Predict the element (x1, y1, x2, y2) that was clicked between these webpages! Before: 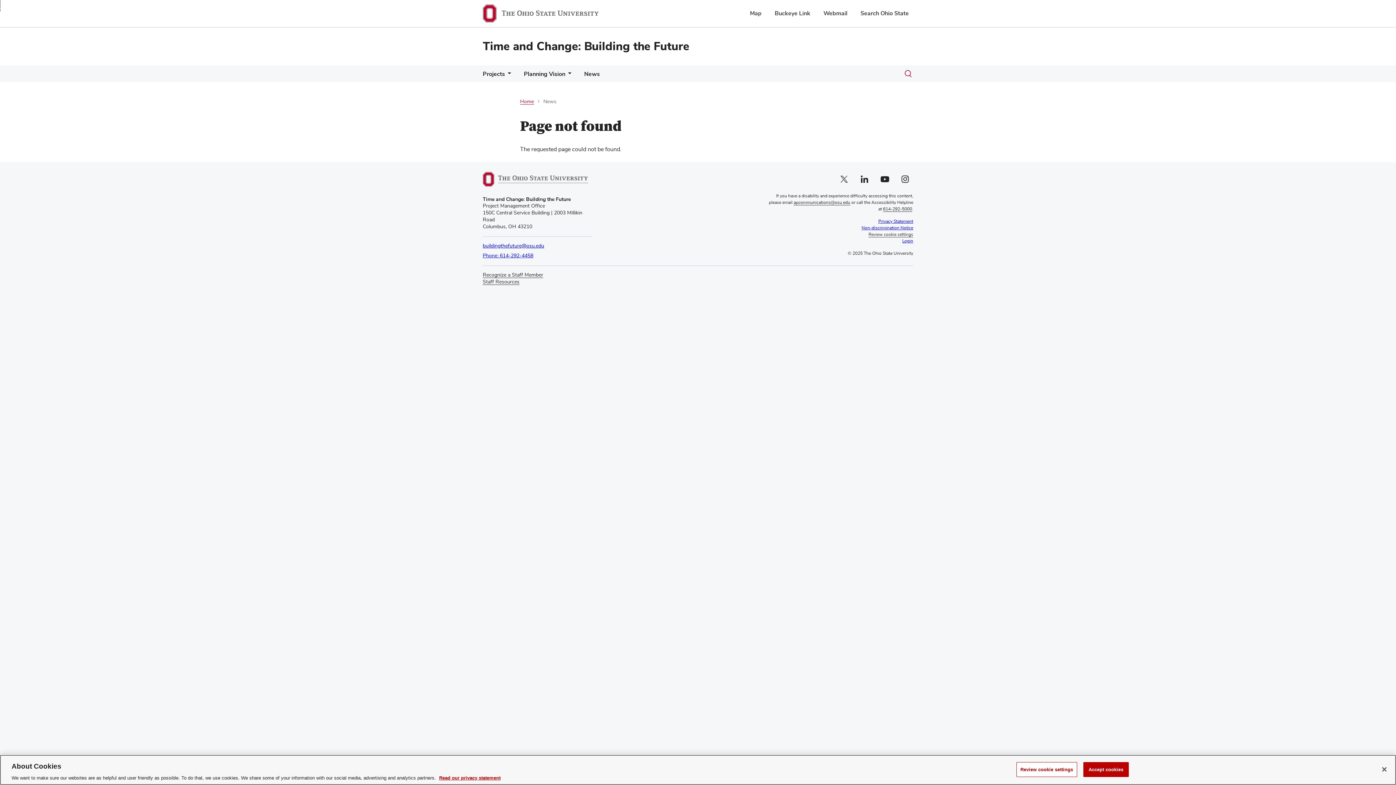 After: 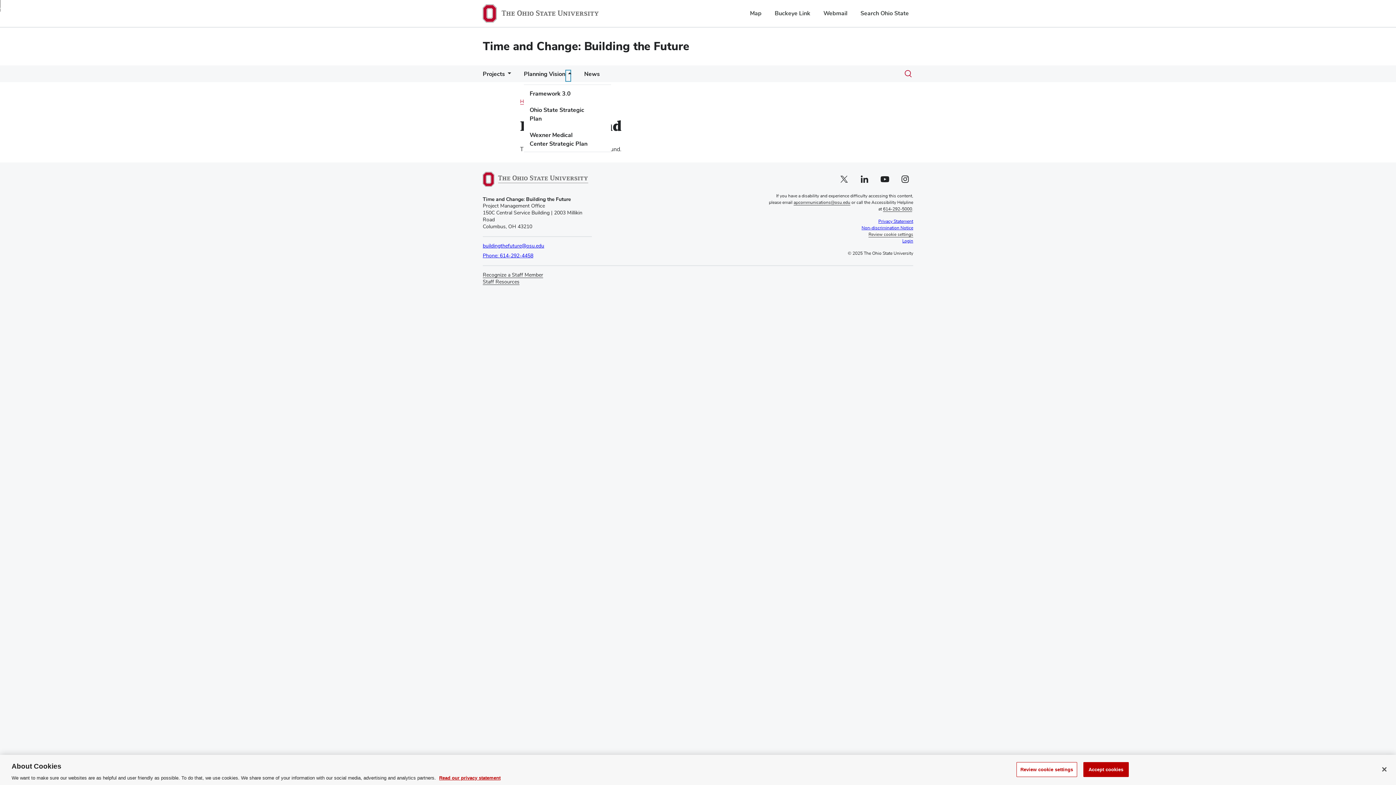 Action: bbox: (565, 69, 571, 81) label: More Planning Vision pages